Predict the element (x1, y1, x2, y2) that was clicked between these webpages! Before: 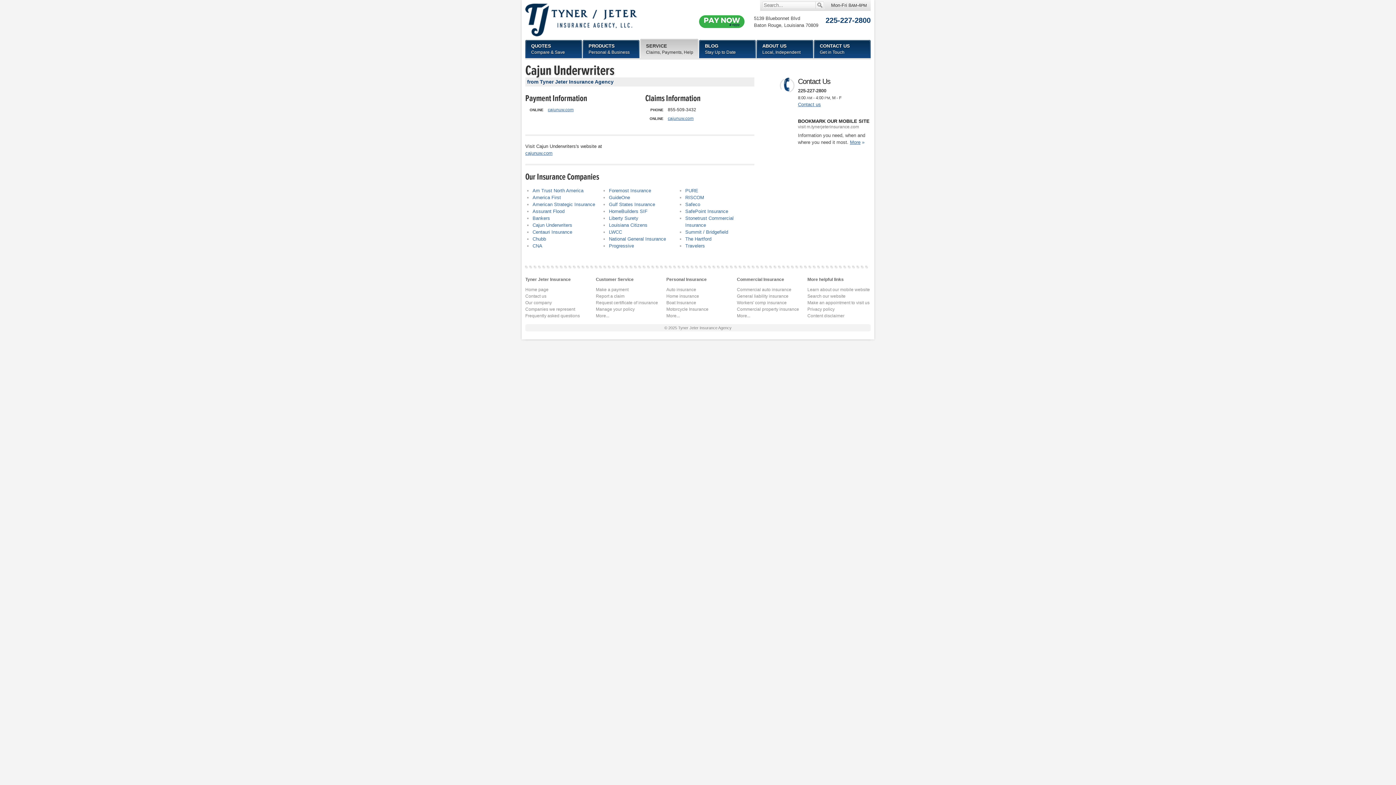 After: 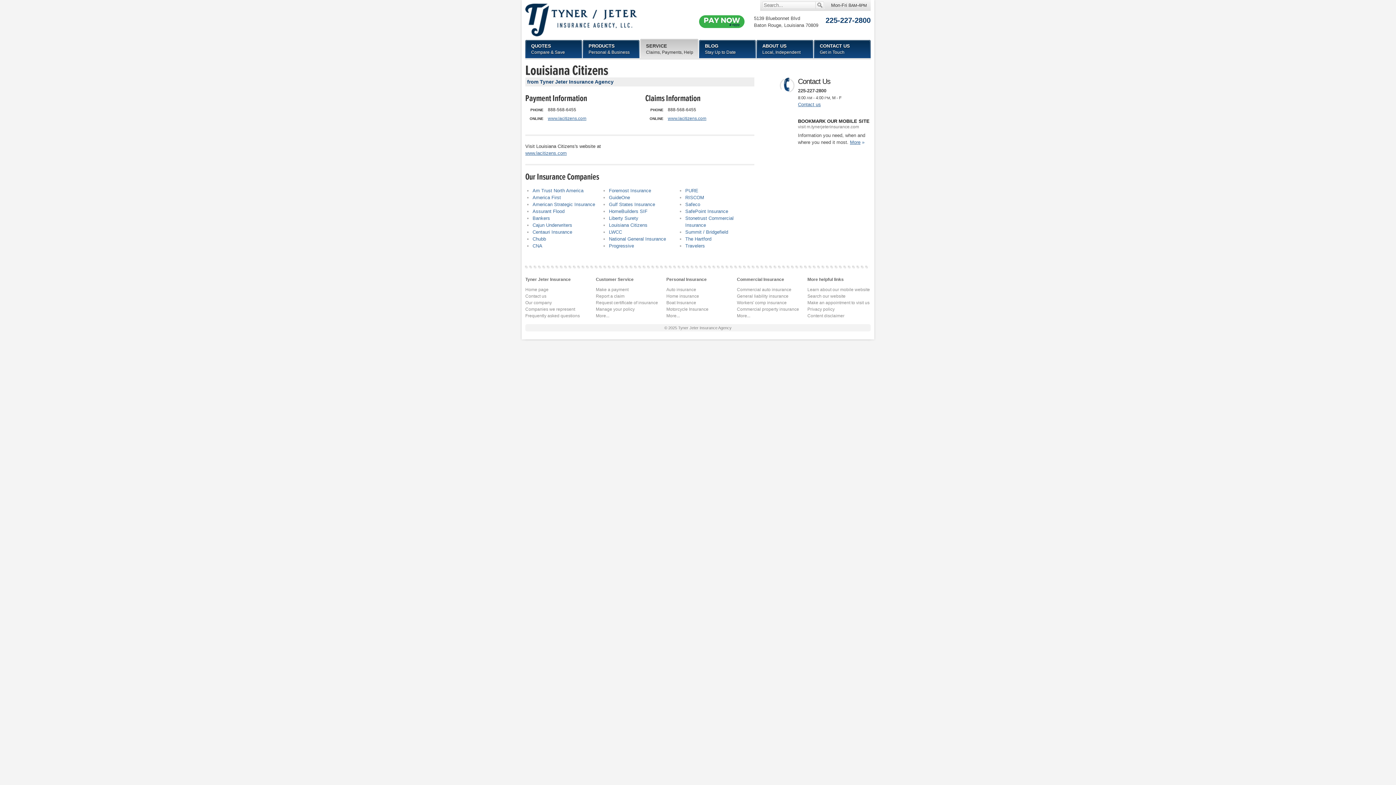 Action: label: Louisiana Citizens bbox: (609, 222, 647, 228)